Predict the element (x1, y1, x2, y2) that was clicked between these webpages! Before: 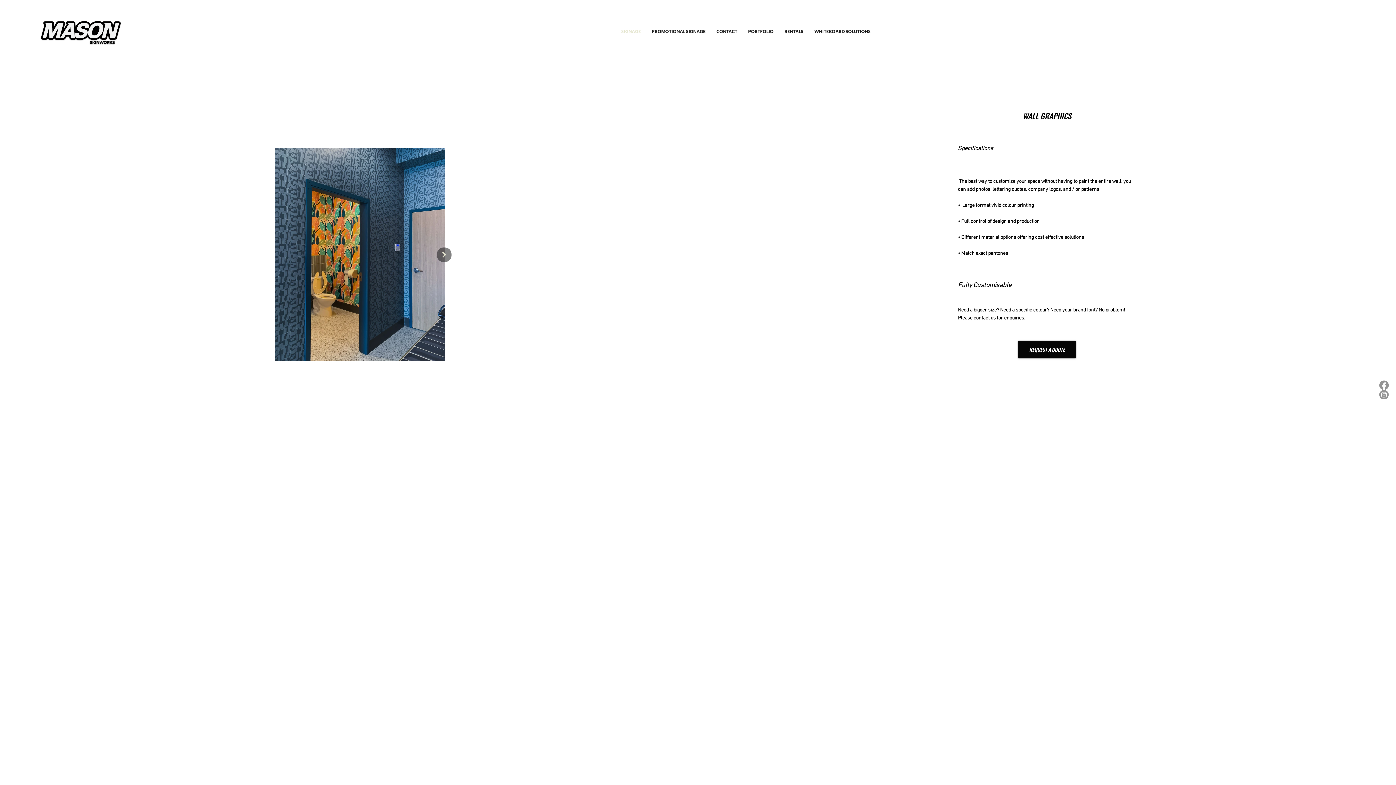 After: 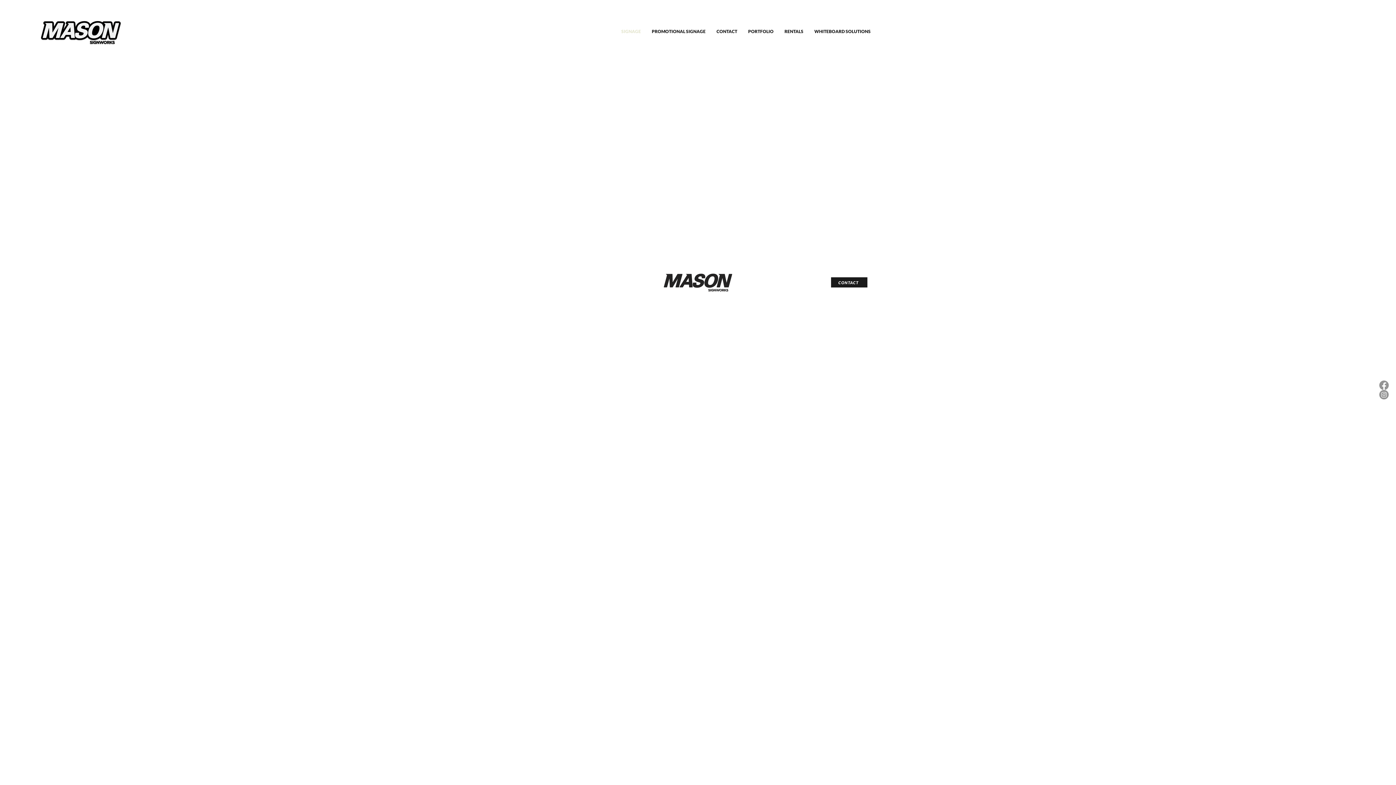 Action: bbox: (616, 25, 646, 37) label: SIGNAGE